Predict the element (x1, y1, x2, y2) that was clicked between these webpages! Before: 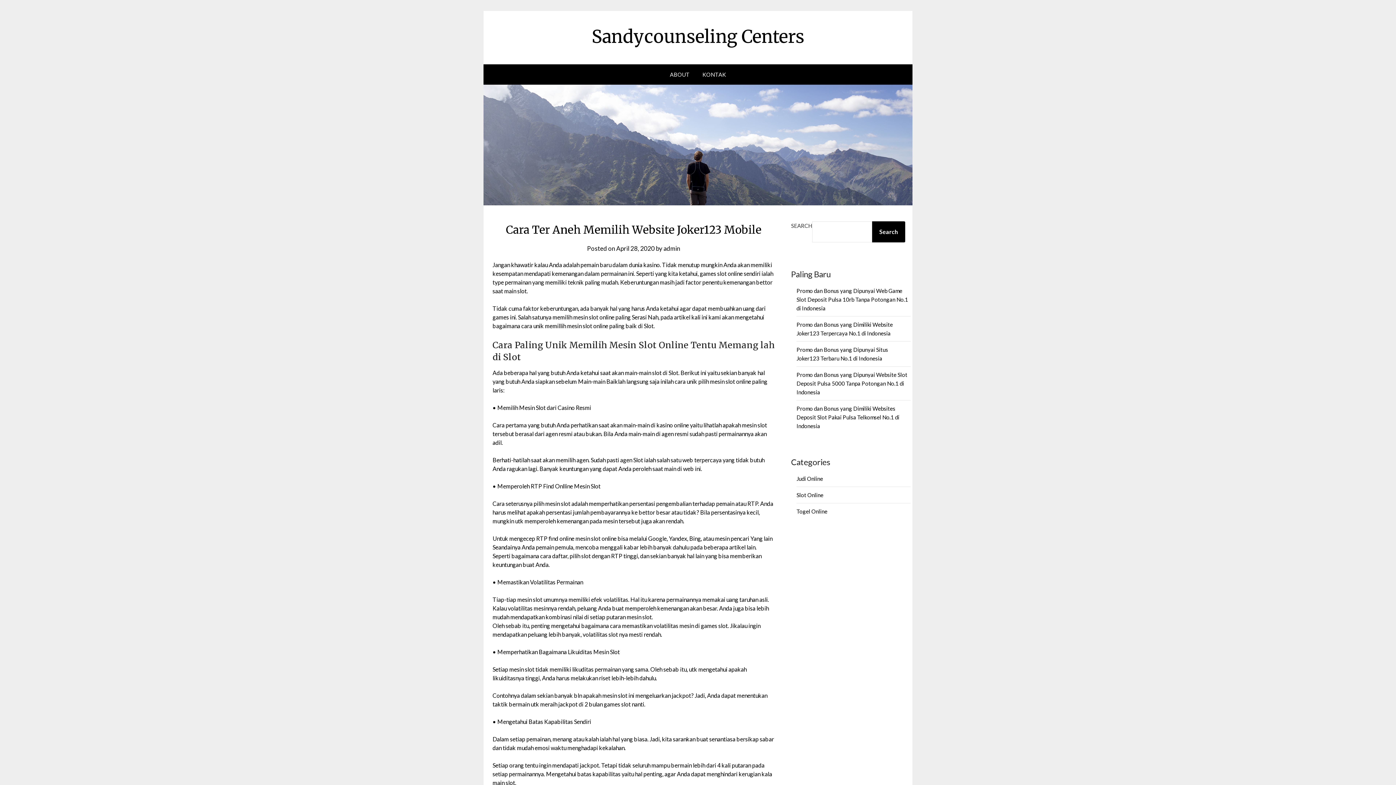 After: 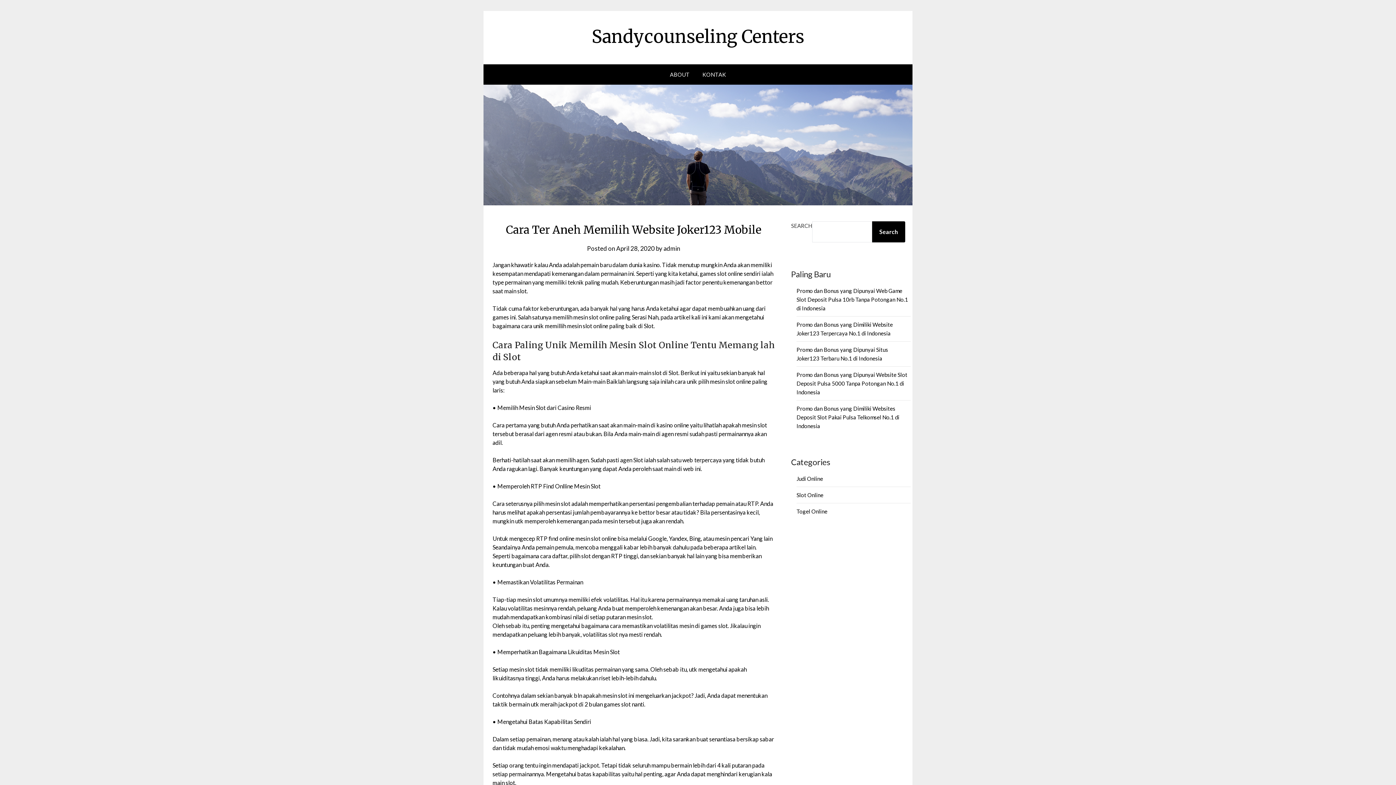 Action: bbox: (616, 244, 654, 252) label: April 28, 2020